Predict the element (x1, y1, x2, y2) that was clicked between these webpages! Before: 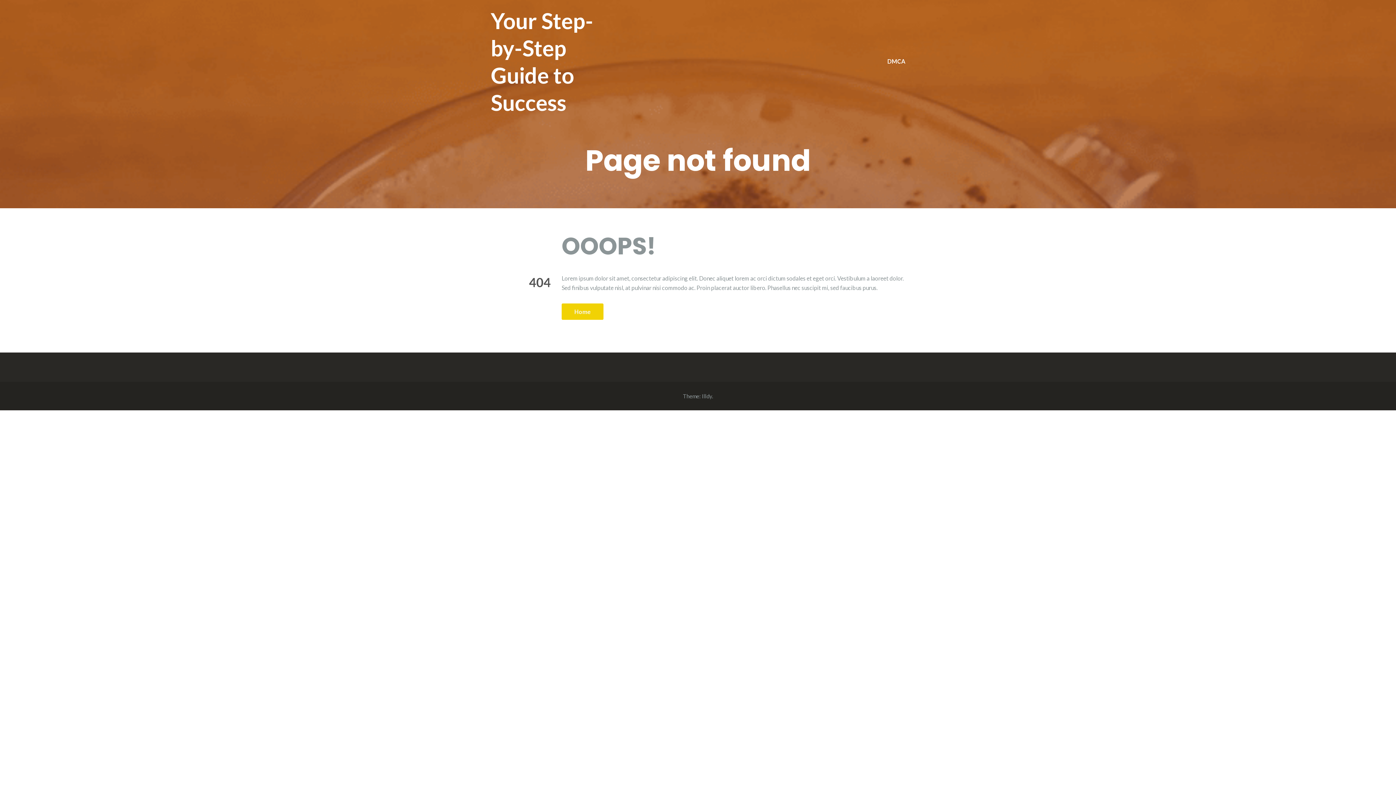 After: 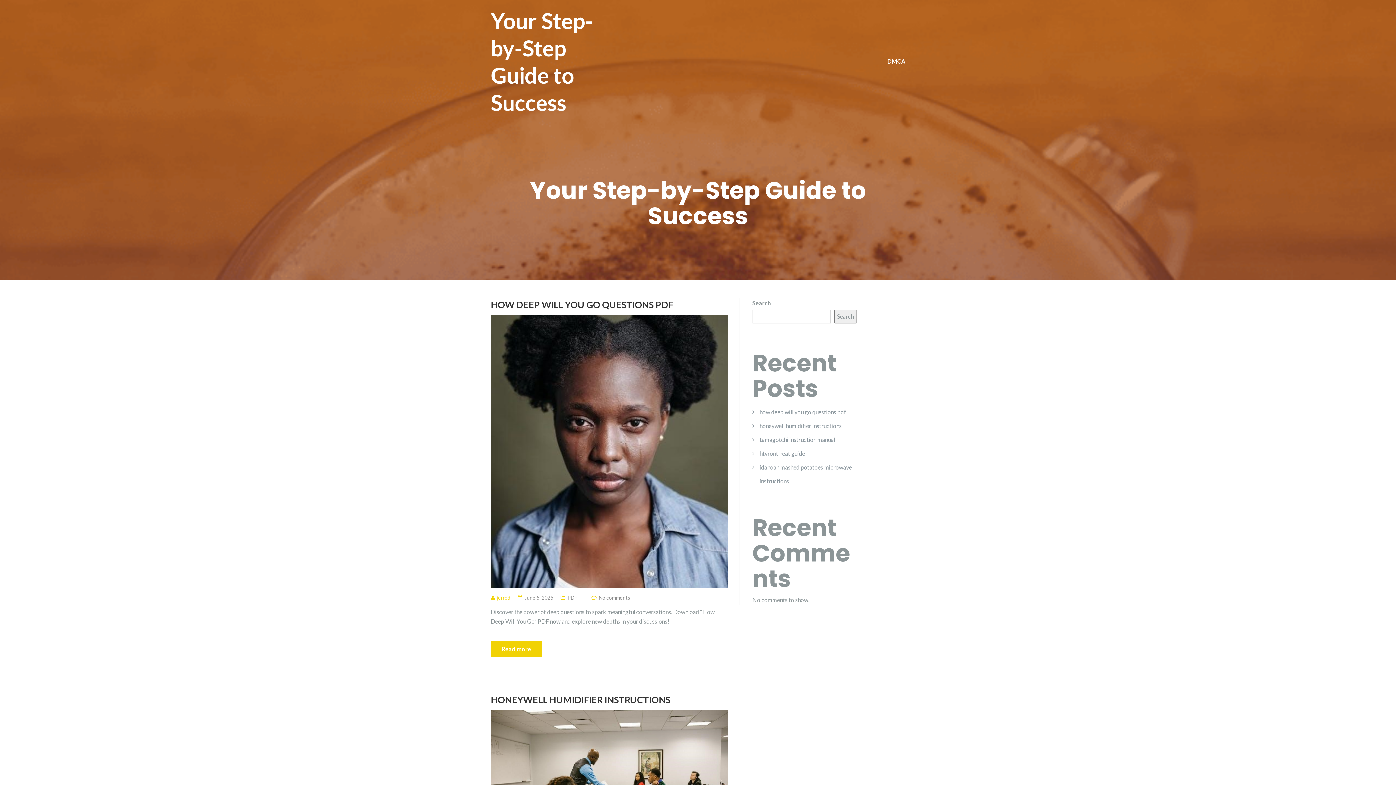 Action: bbox: (561, 303, 603, 320) label: Home